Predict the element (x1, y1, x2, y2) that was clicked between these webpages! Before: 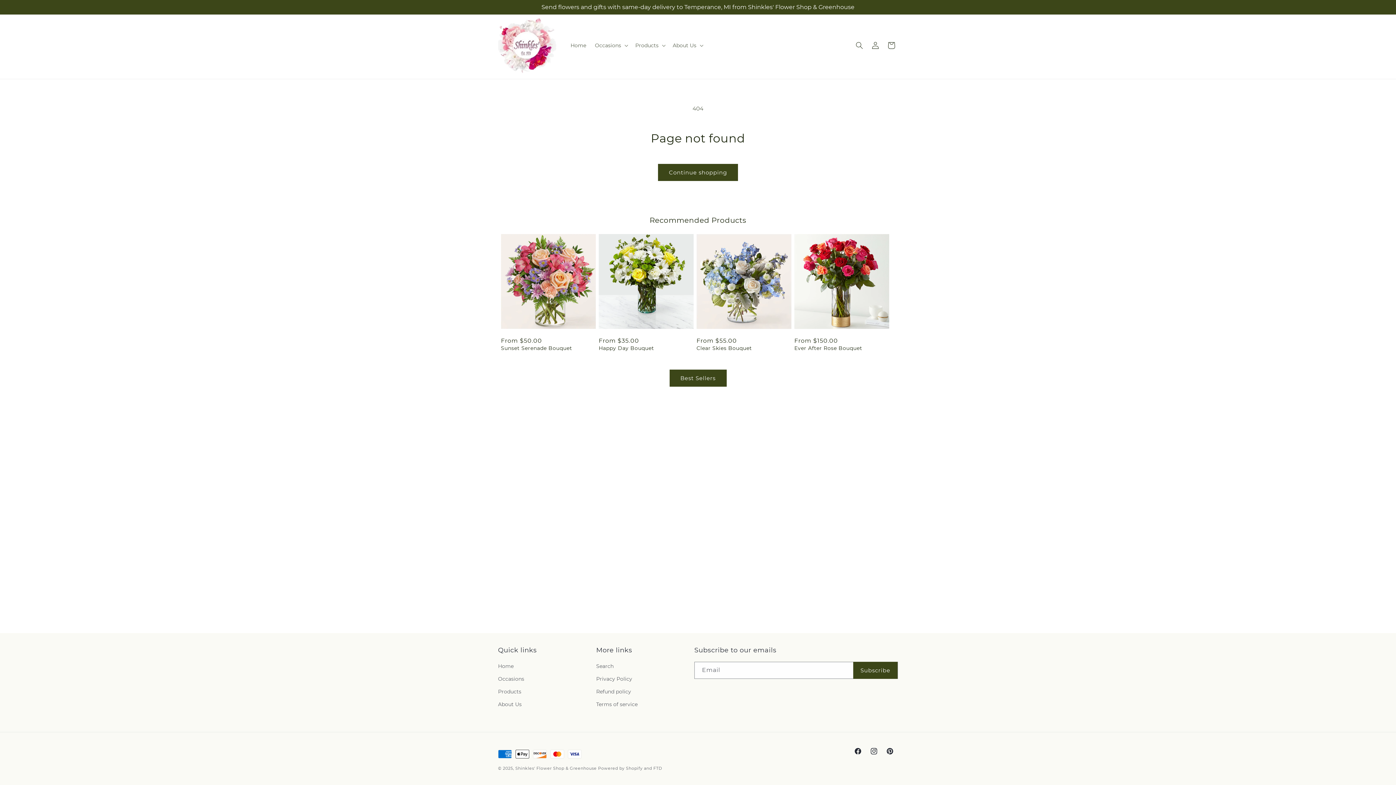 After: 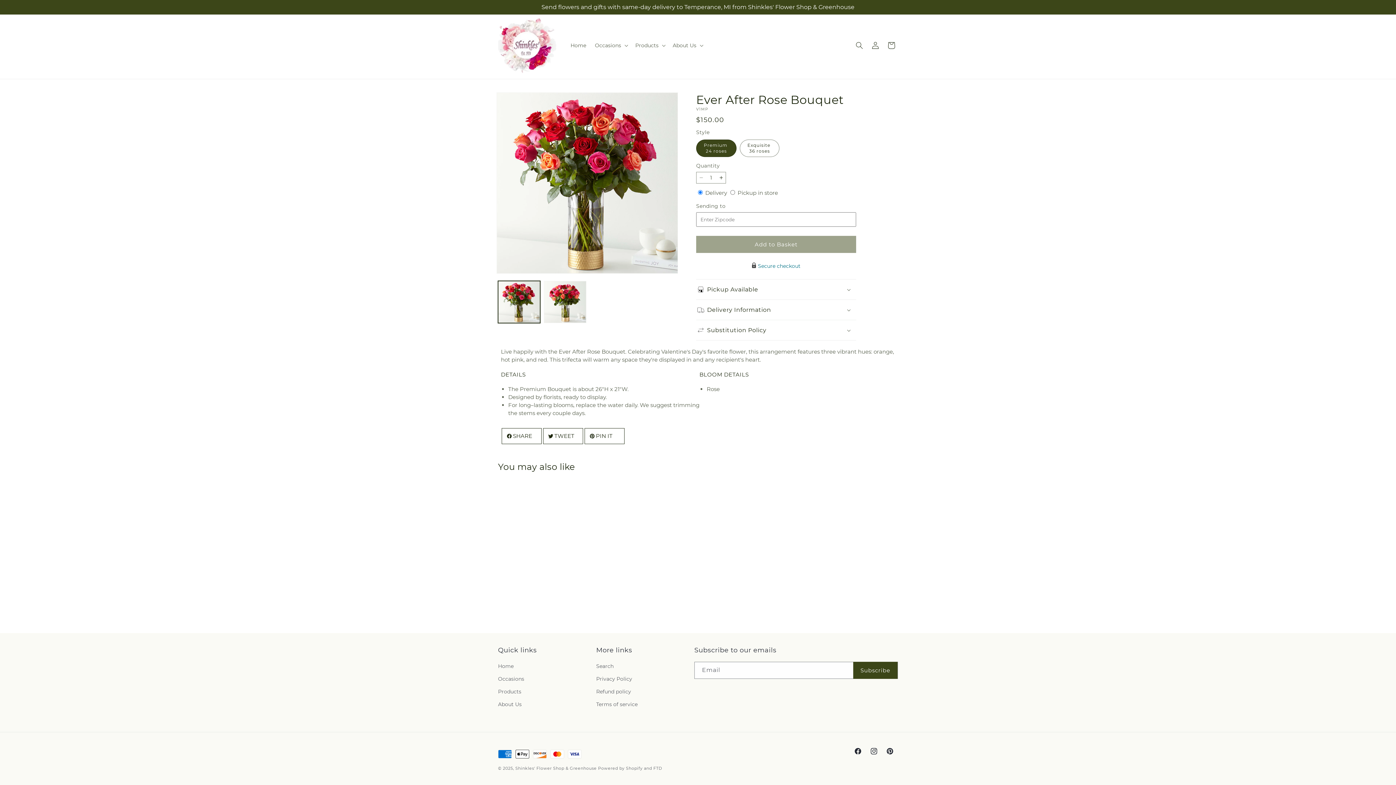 Action: label: Ever After Rose Bouquet bbox: (794, 345, 889, 351)